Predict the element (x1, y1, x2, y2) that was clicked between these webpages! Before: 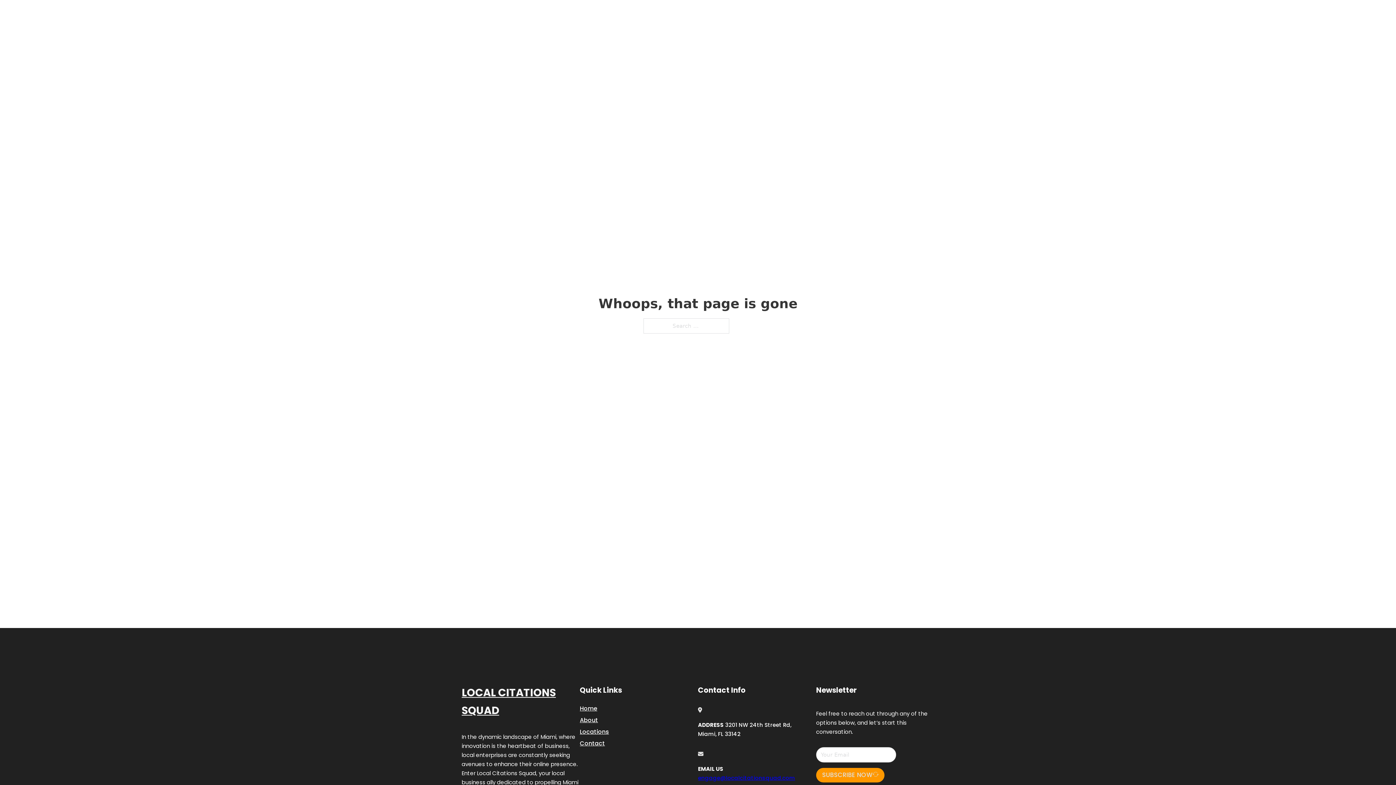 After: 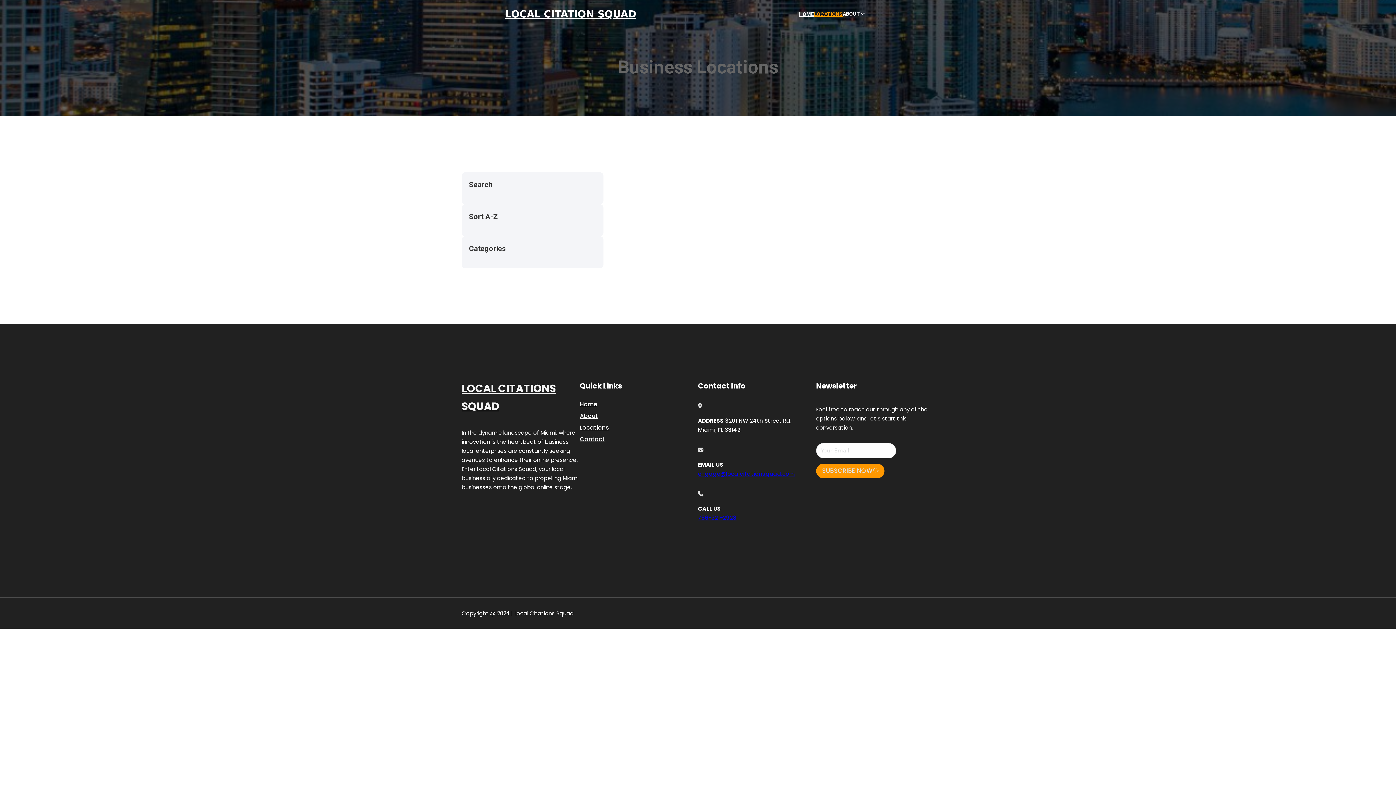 Action: label: Locations bbox: (580, 727, 609, 736)